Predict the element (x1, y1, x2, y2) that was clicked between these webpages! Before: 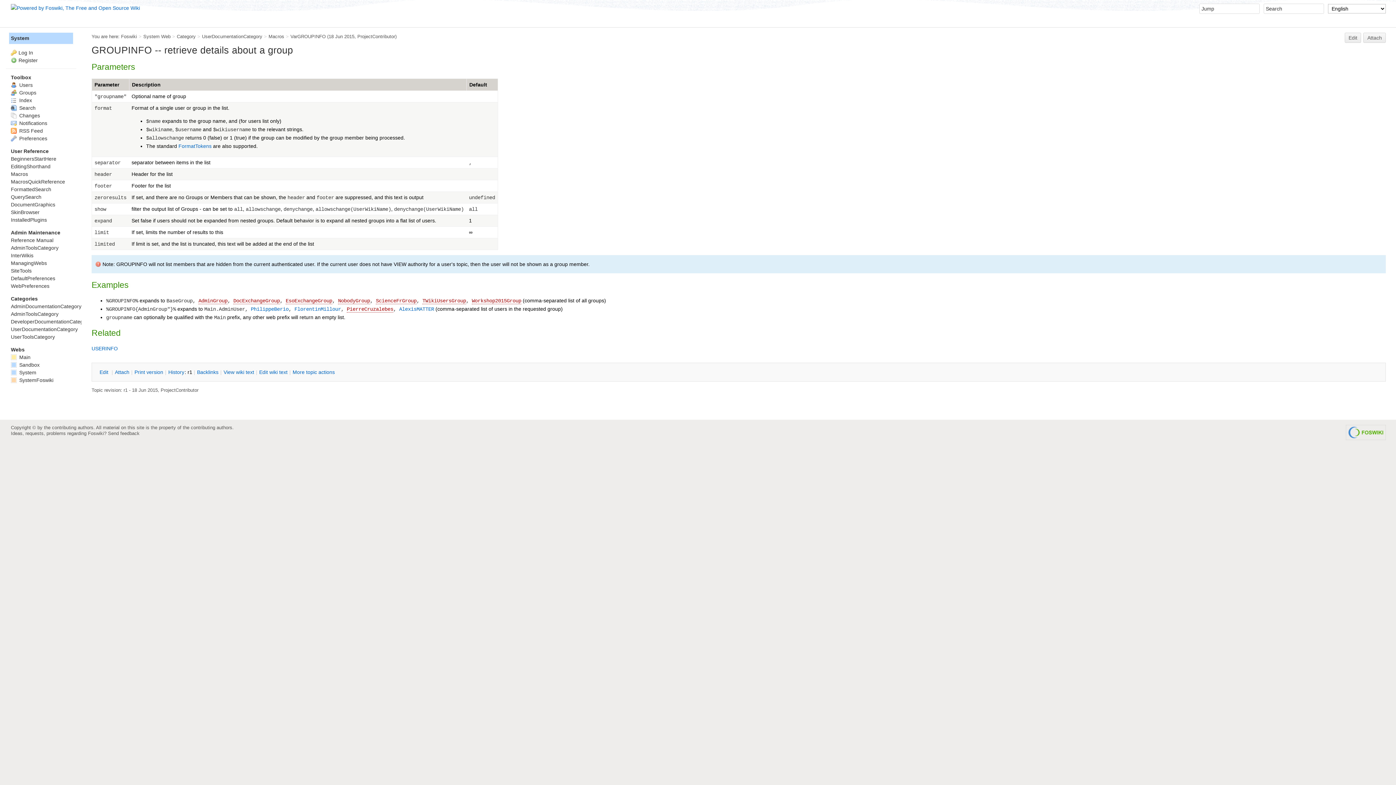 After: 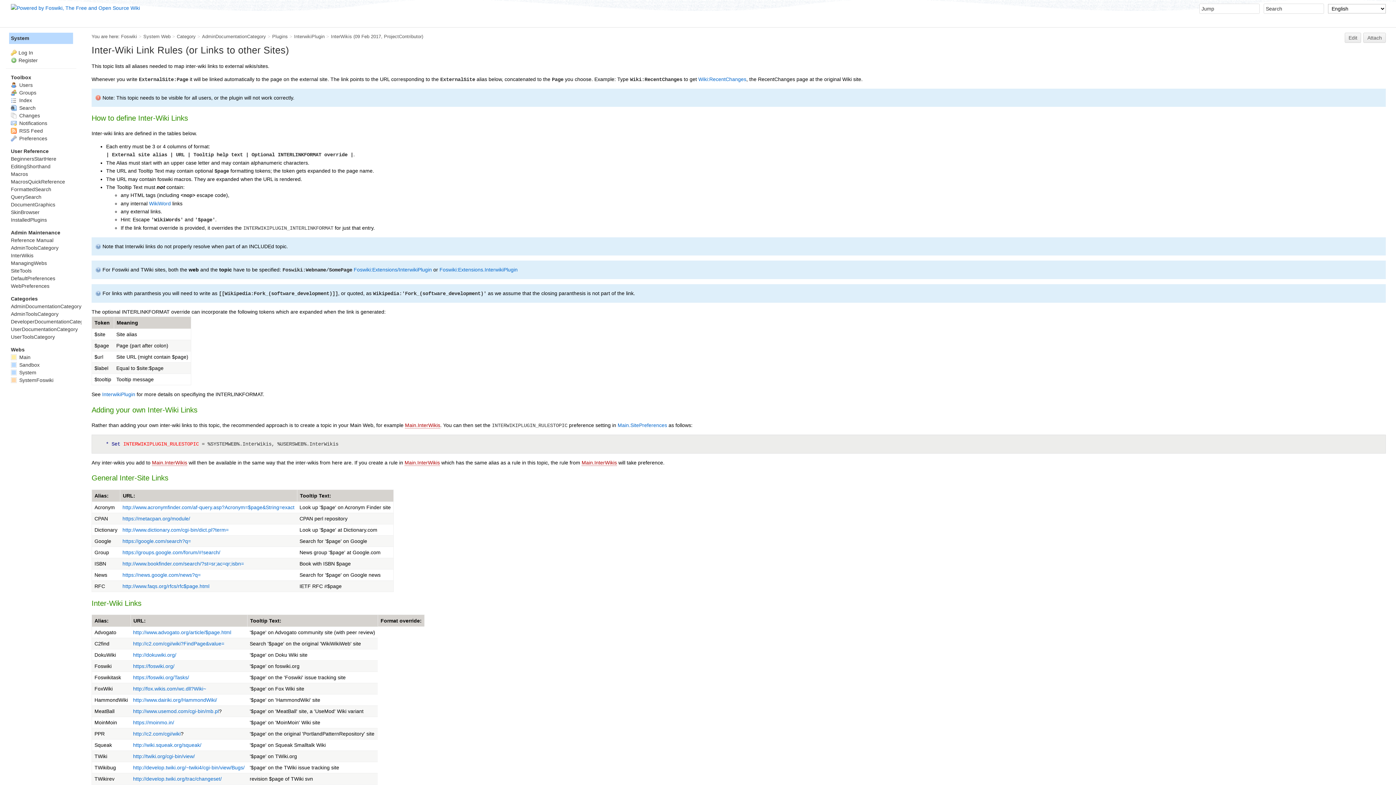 Action: bbox: (10, 252, 33, 258) label: InterWikis